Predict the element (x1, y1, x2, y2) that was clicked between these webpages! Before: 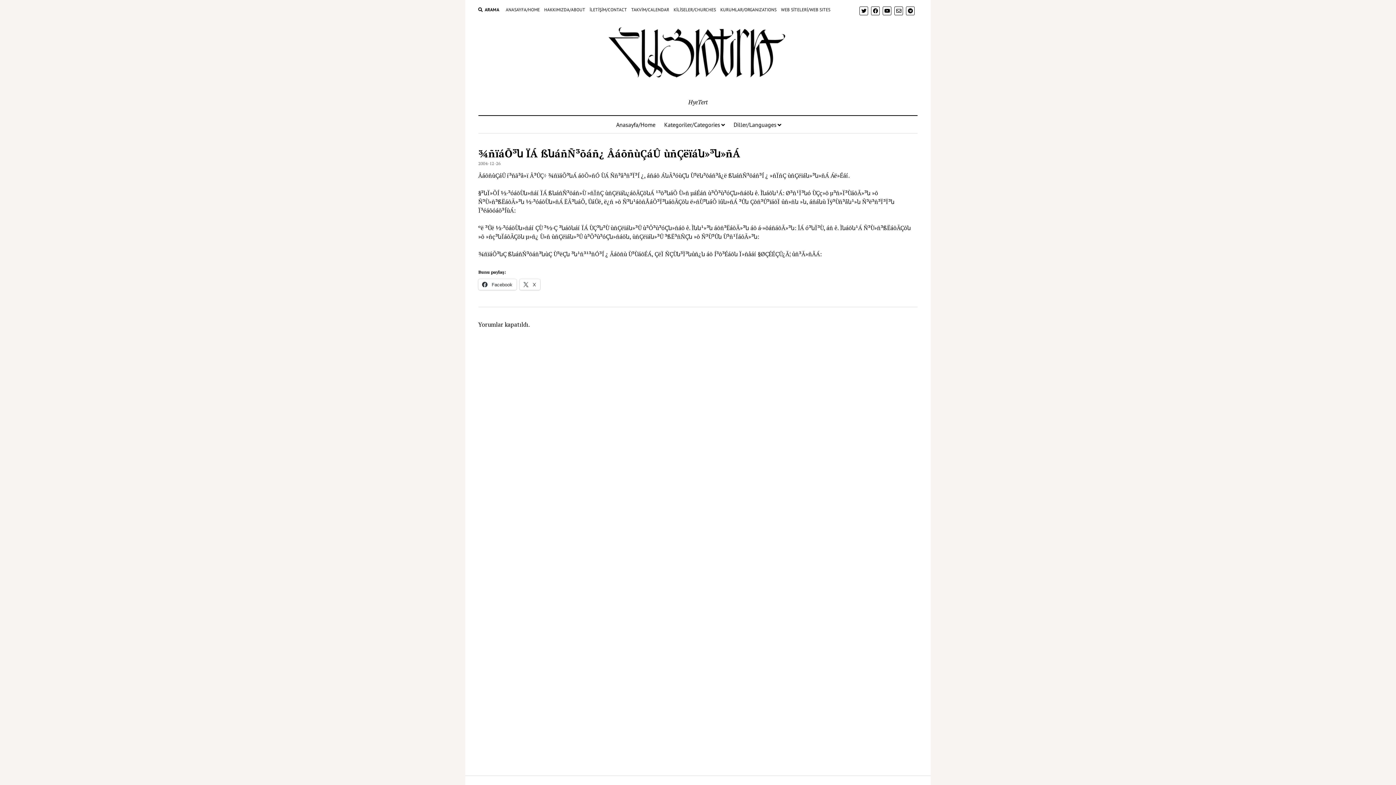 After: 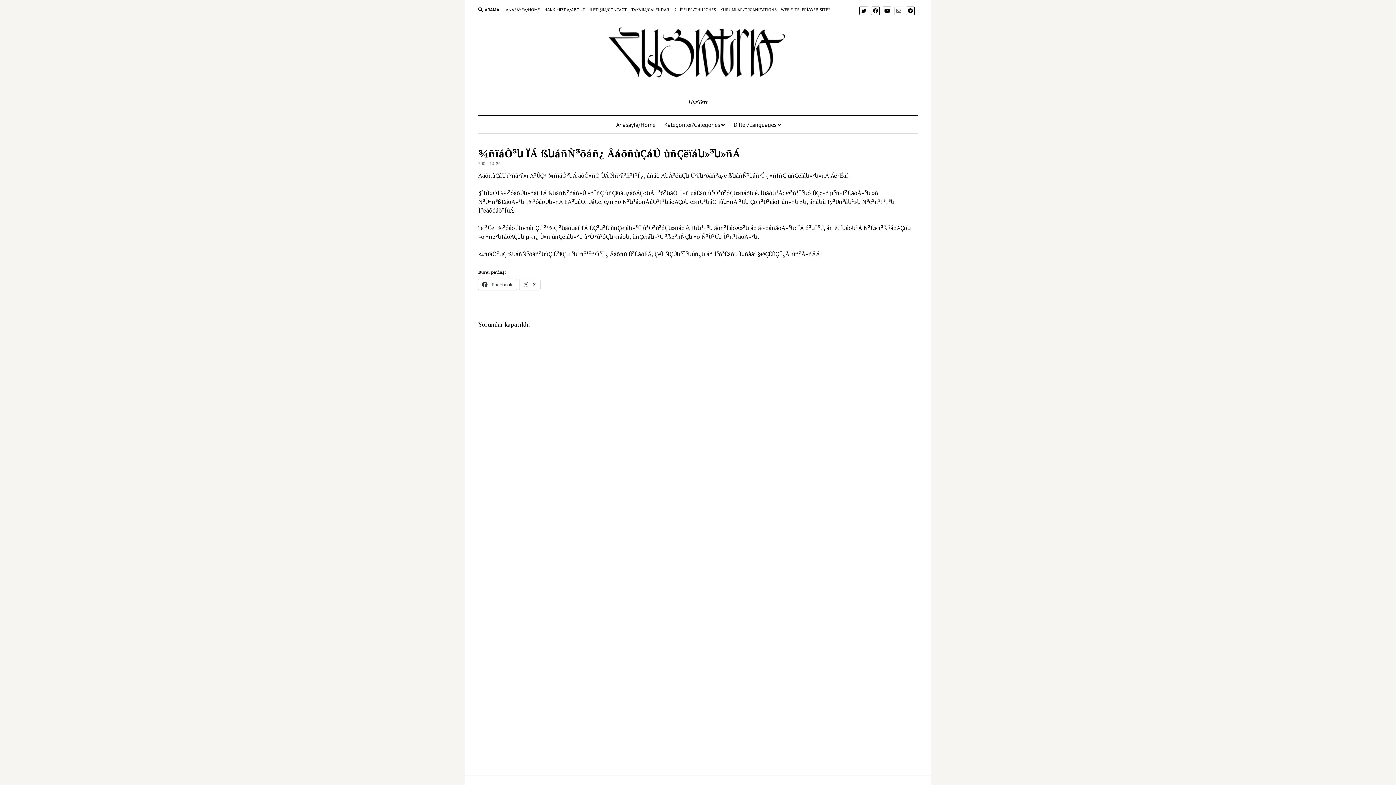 Action: bbox: (894, 6, 903, 15)